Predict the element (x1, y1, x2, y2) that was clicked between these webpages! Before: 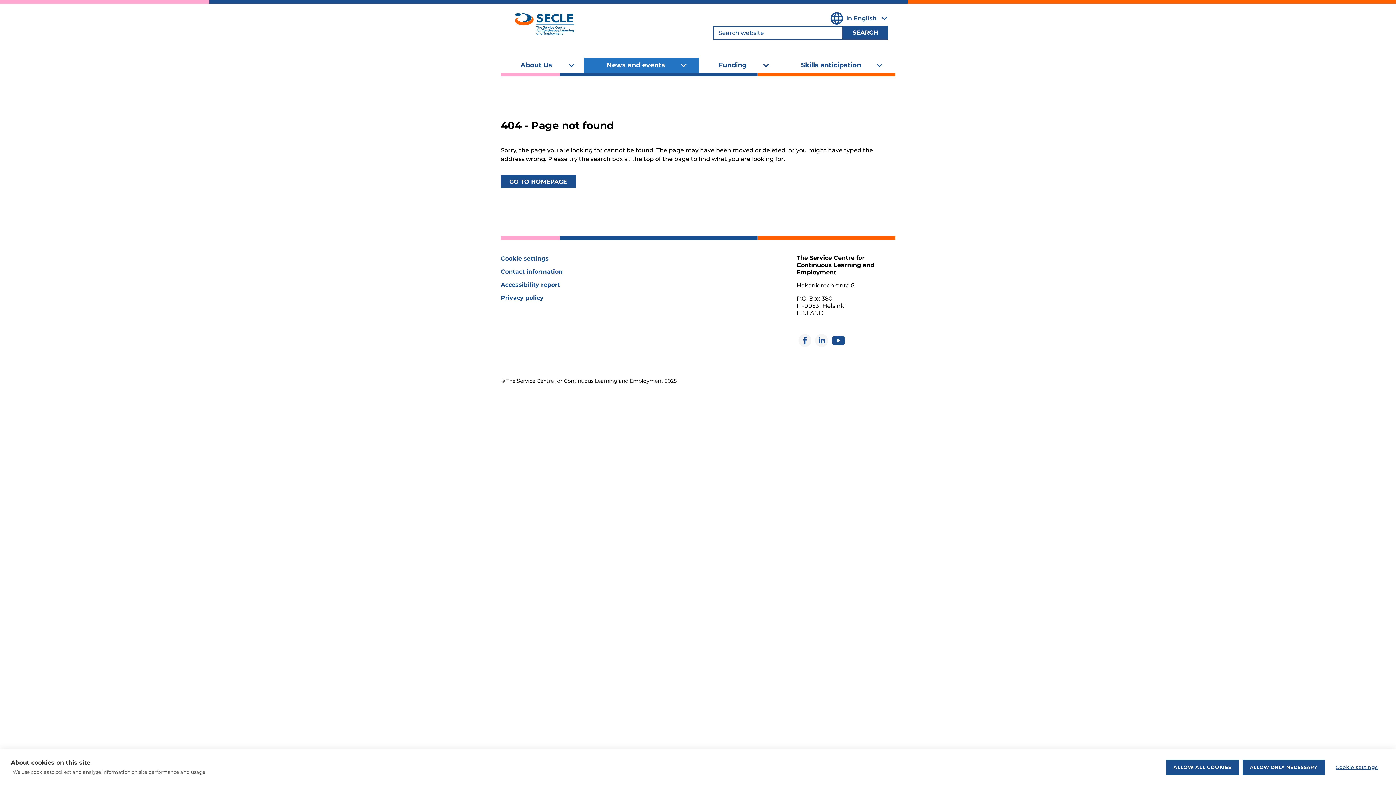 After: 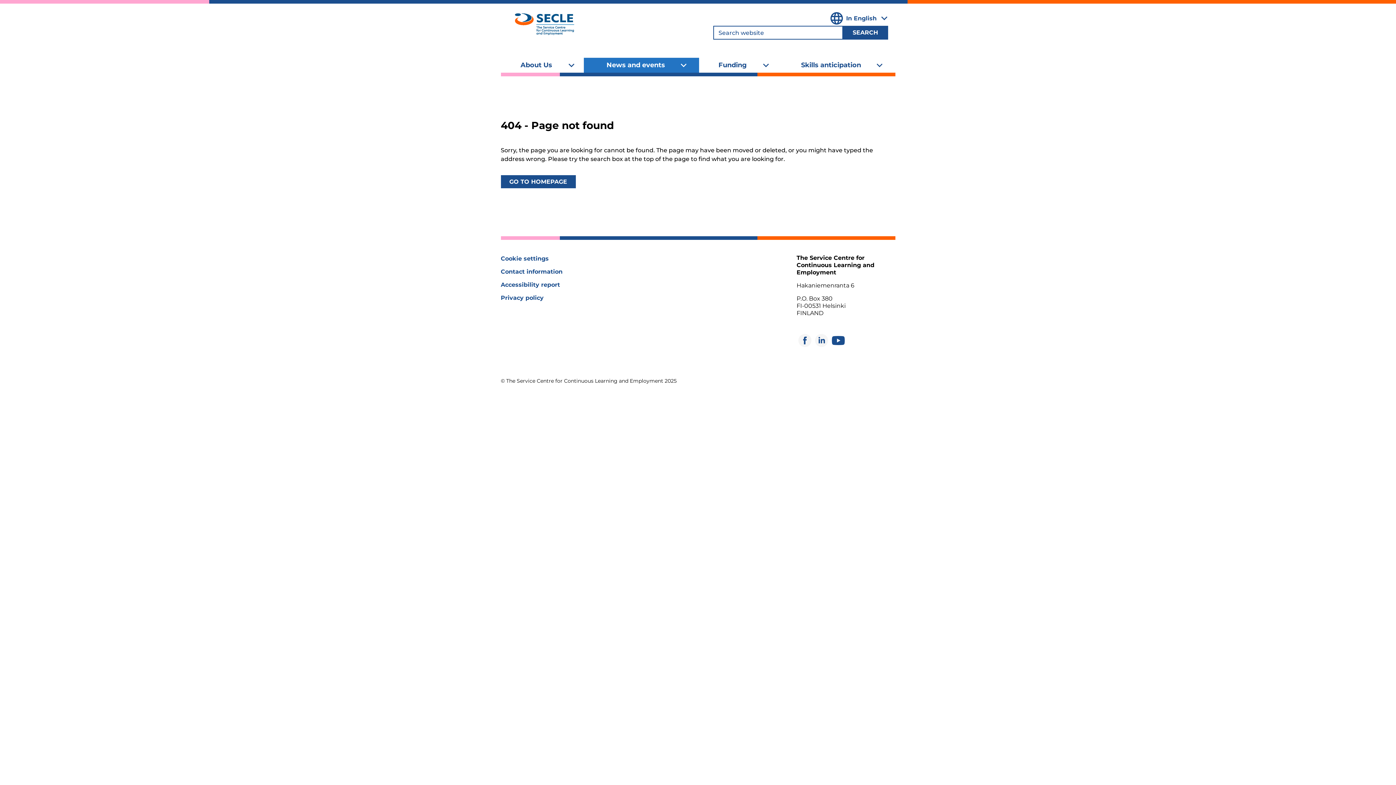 Action: bbox: (1242, 759, 1325, 775) label: ALLOW ONLY NECESSARY